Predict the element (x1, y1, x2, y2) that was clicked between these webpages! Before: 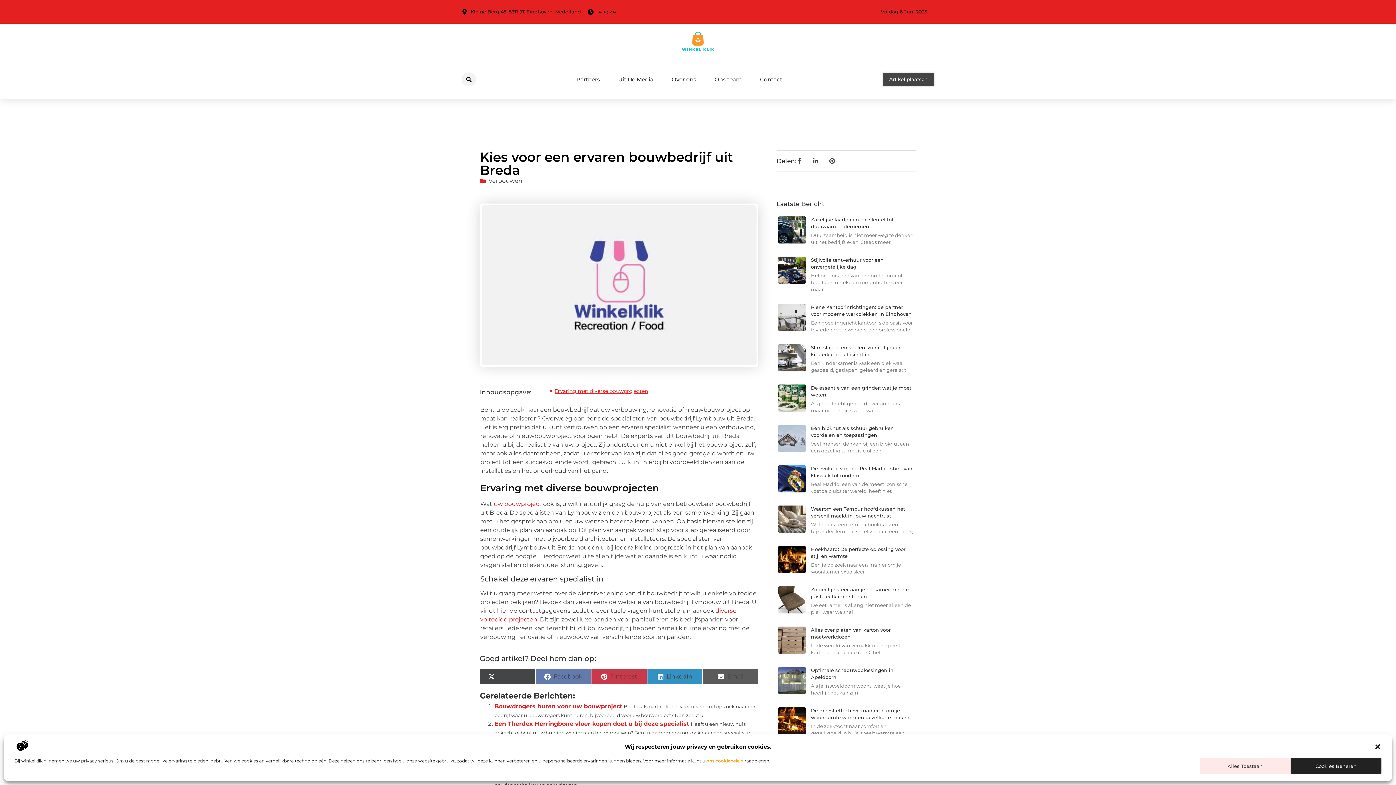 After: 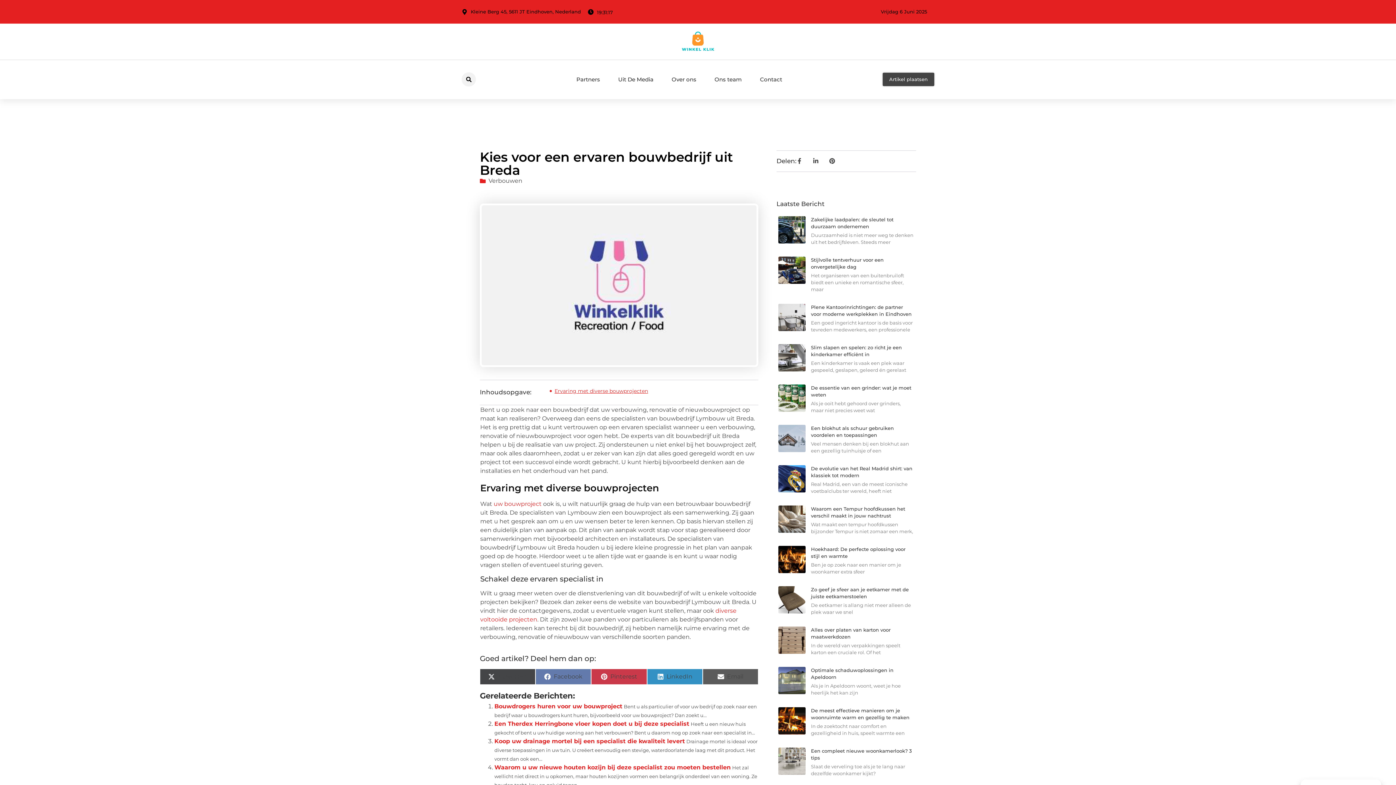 Action: bbox: (1200, 758, 1290, 774) label: Alles Toestaan